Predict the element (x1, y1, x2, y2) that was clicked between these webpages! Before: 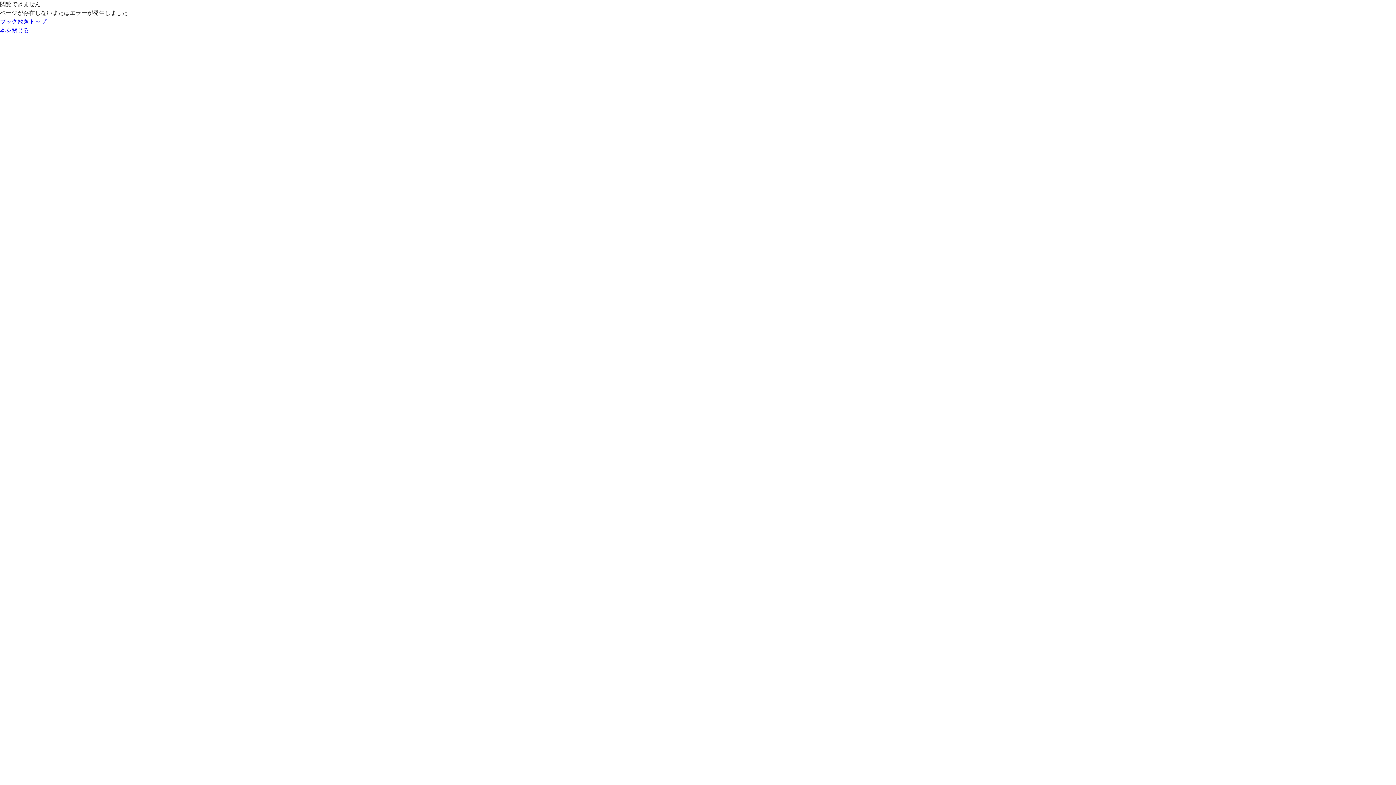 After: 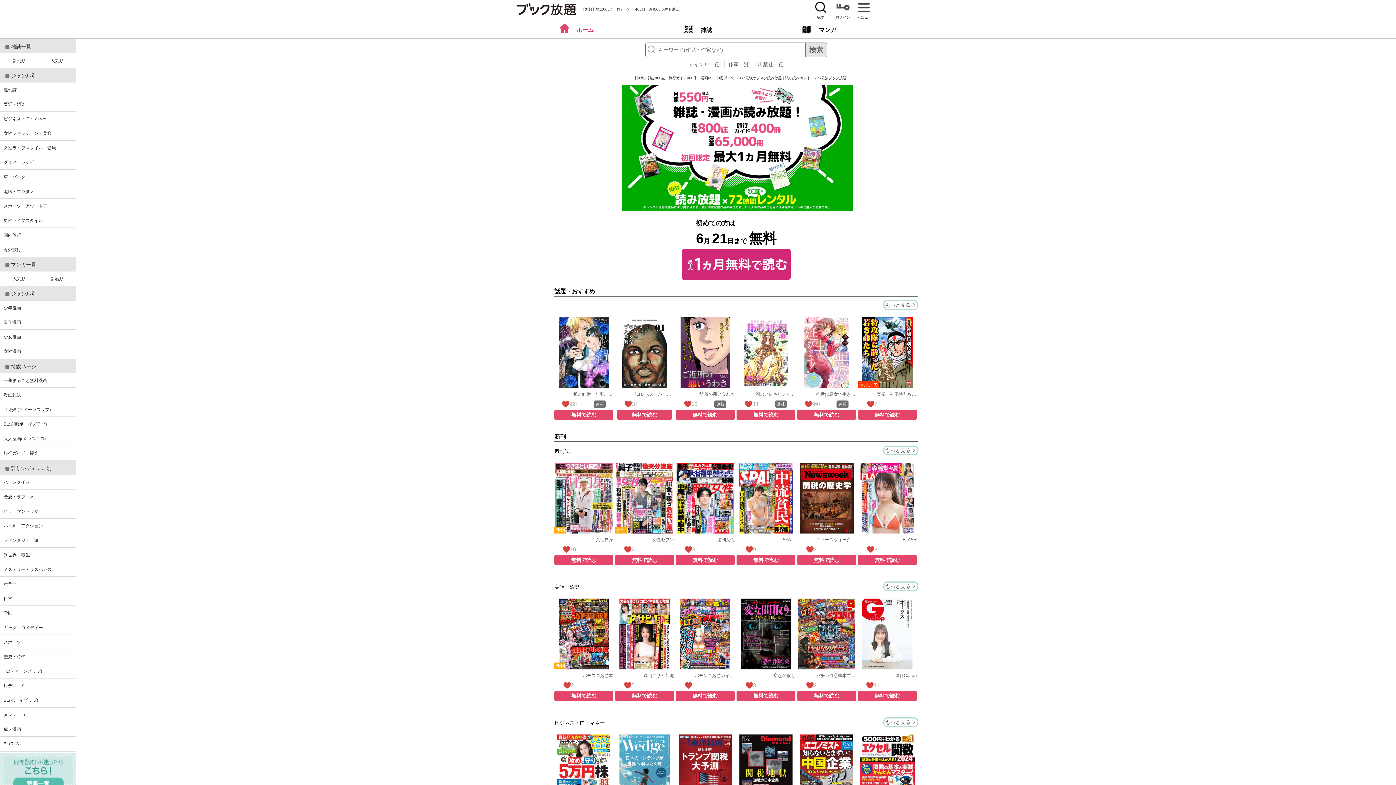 Action: label: ブック放題トップ bbox: (0, 17, 1396, 26)